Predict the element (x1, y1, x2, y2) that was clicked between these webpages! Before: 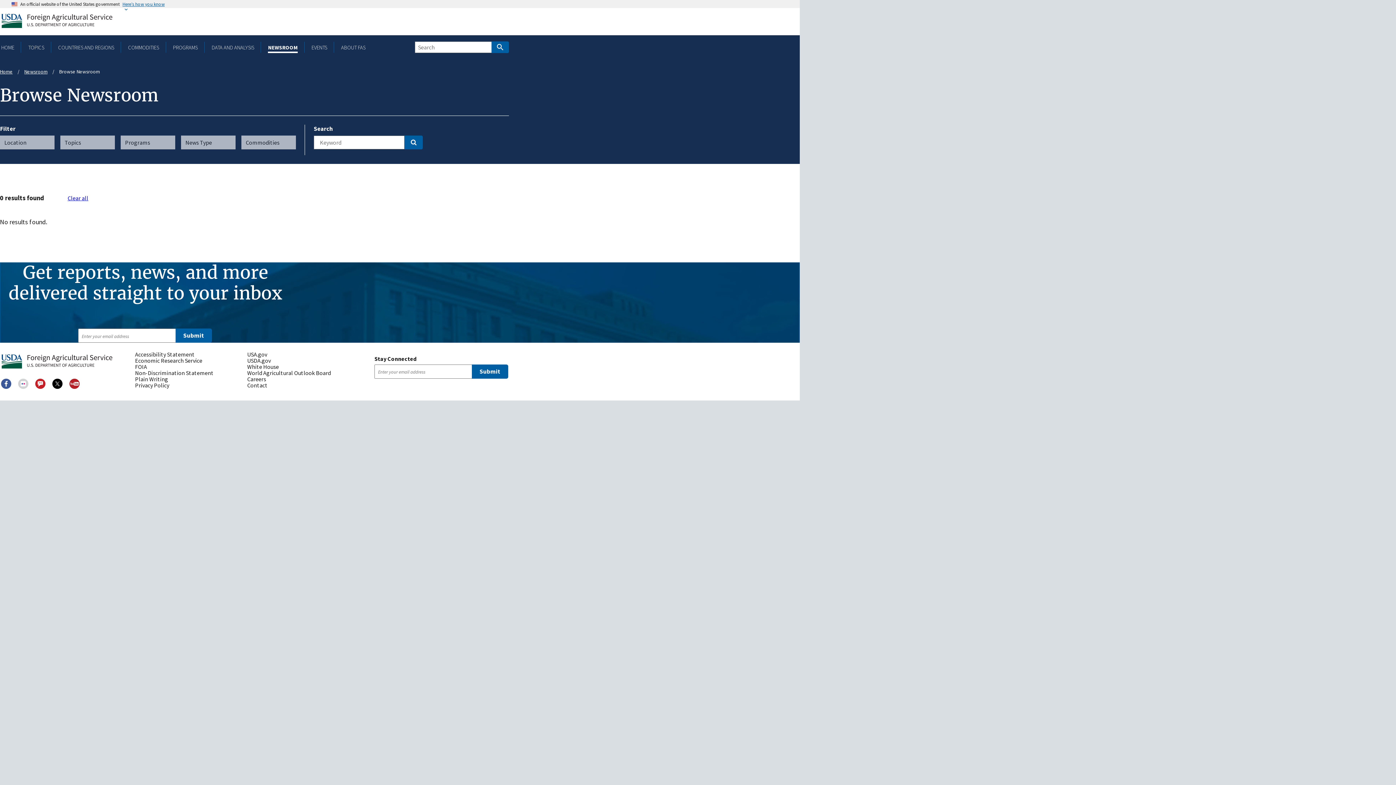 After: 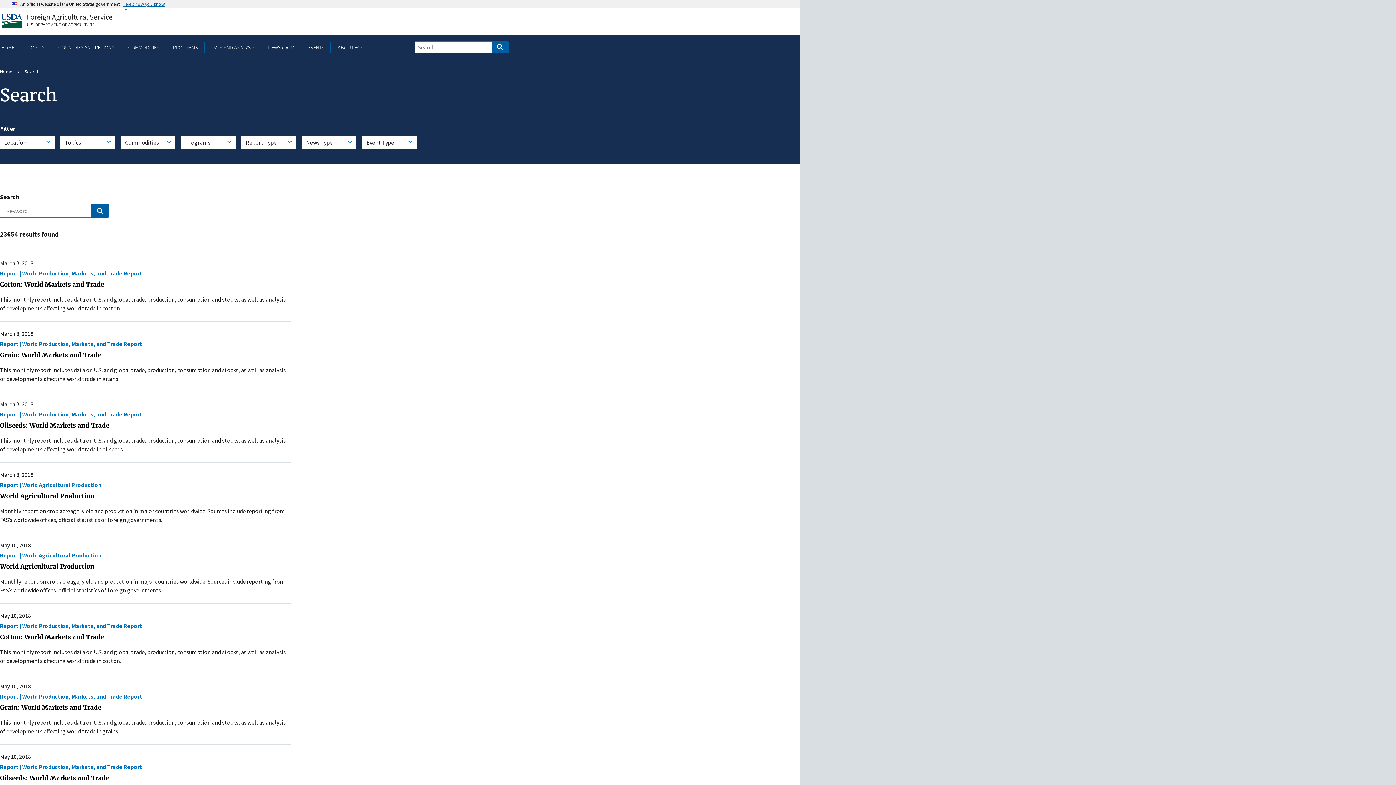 Action: bbox: (491, 41, 509, 53) label: Search